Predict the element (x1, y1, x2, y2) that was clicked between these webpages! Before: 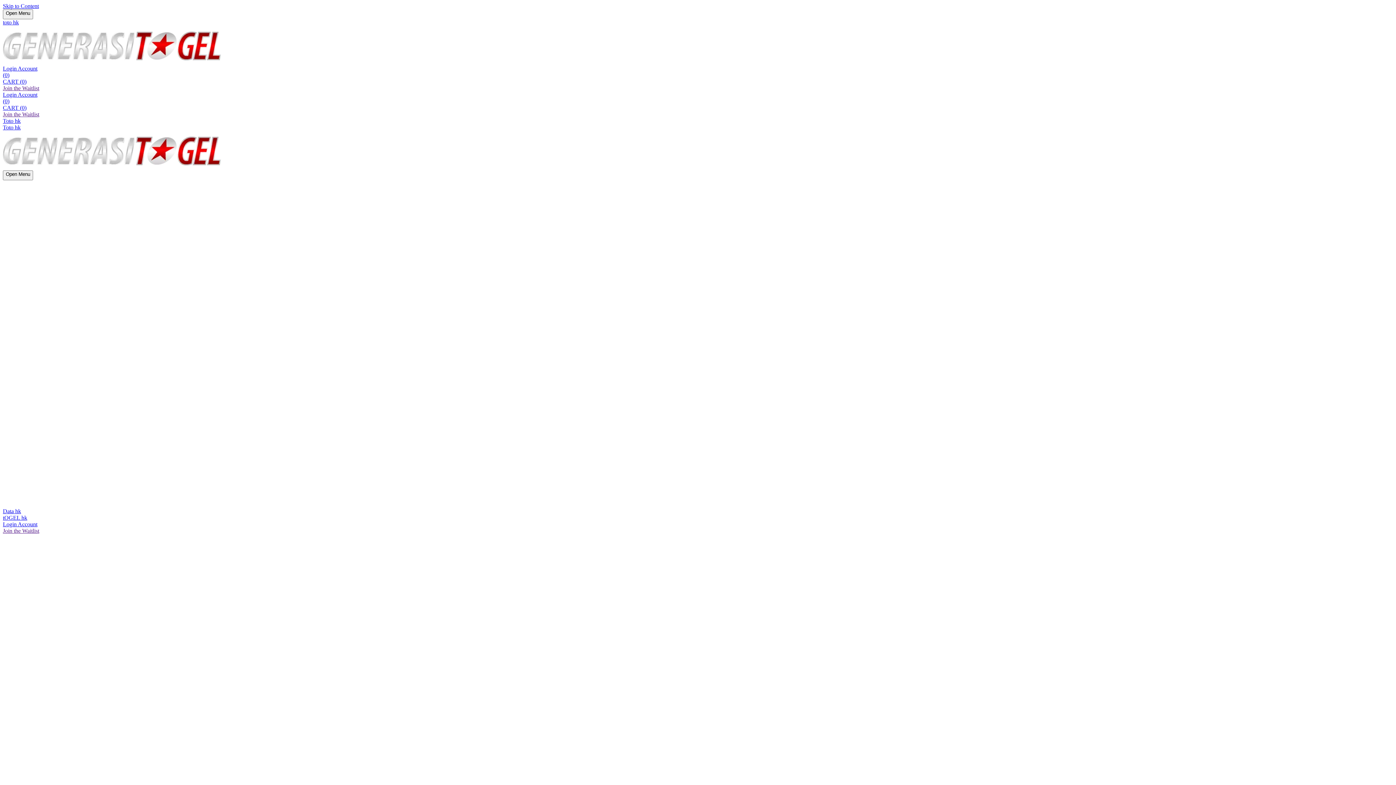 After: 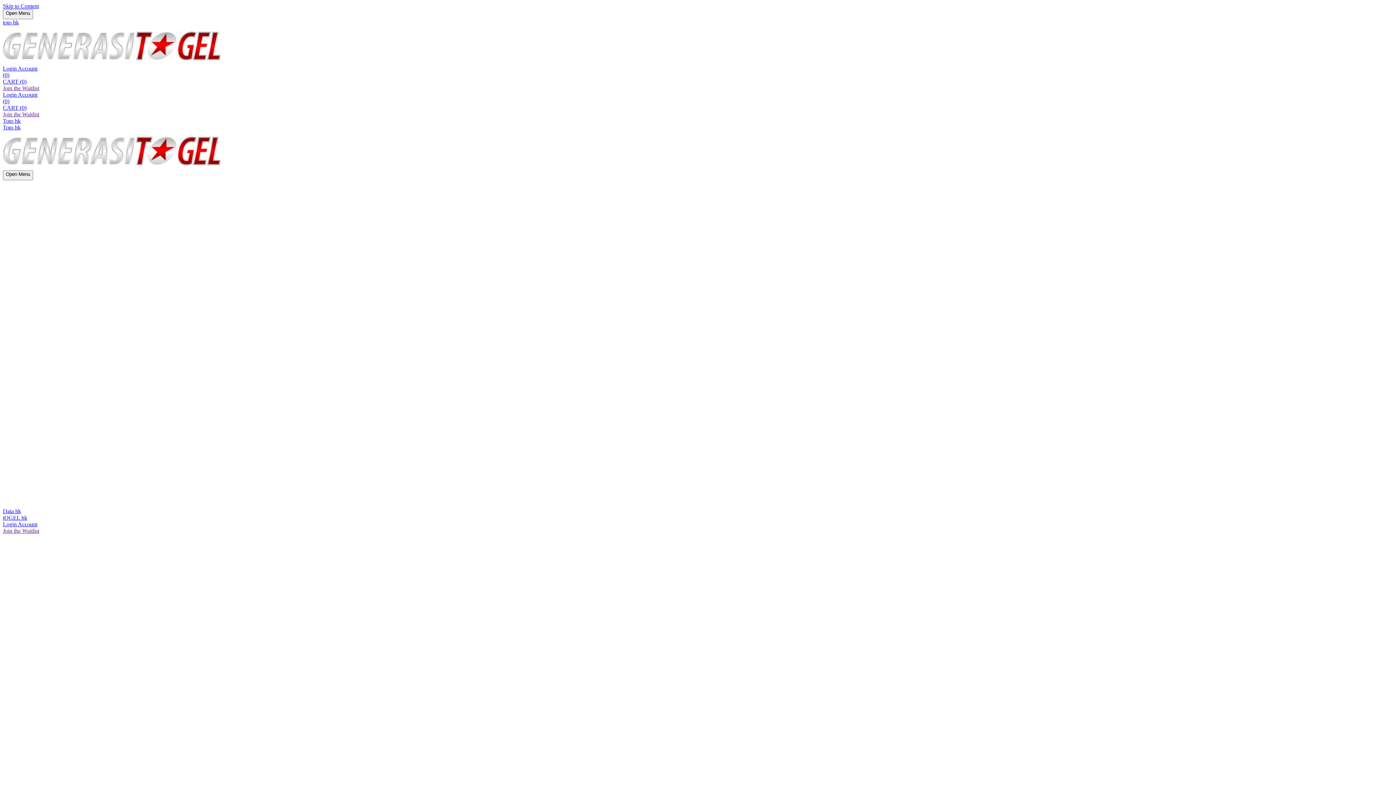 Action: bbox: (2, 65, 37, 71) label: Login Account